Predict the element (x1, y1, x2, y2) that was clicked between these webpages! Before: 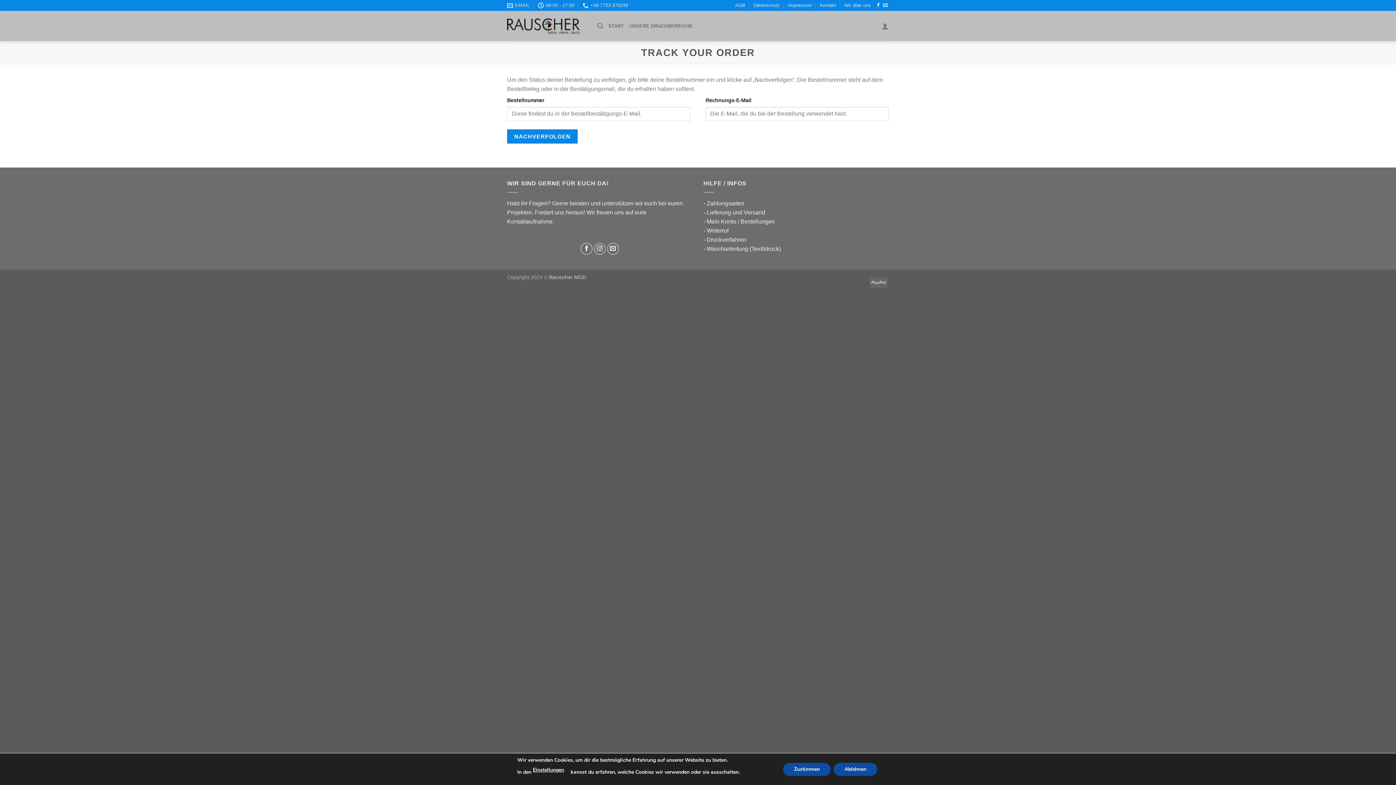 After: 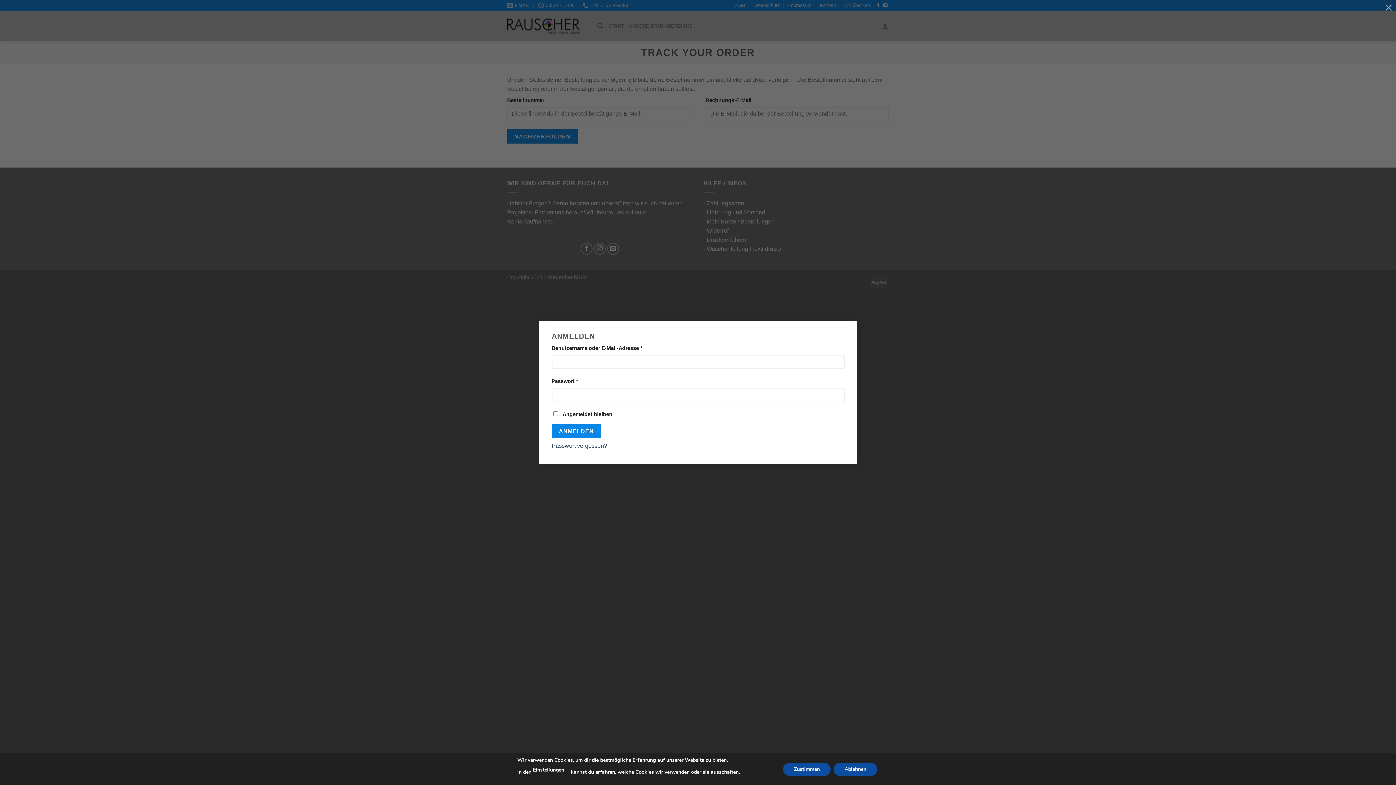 Action: bbox: (881, 18, 889, 34) label: Anmelden